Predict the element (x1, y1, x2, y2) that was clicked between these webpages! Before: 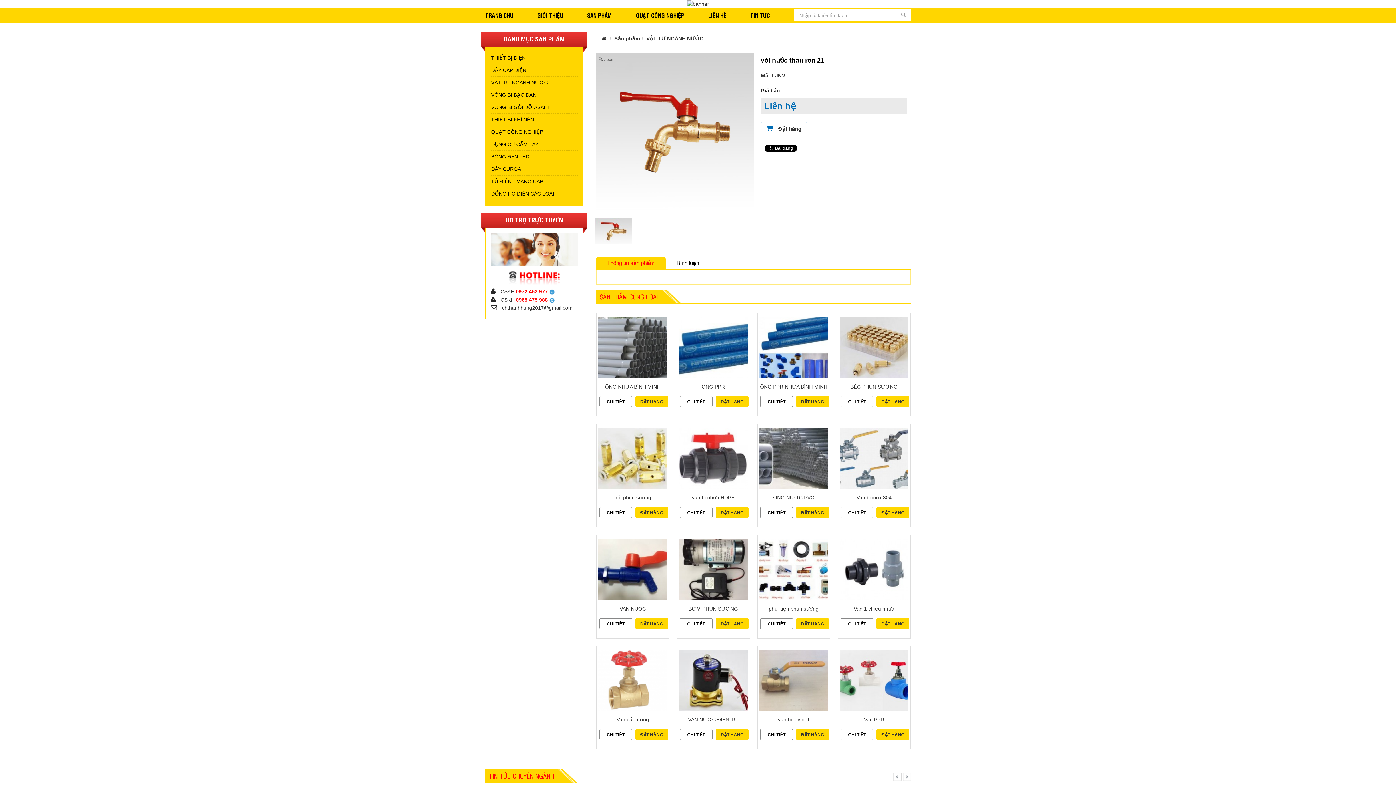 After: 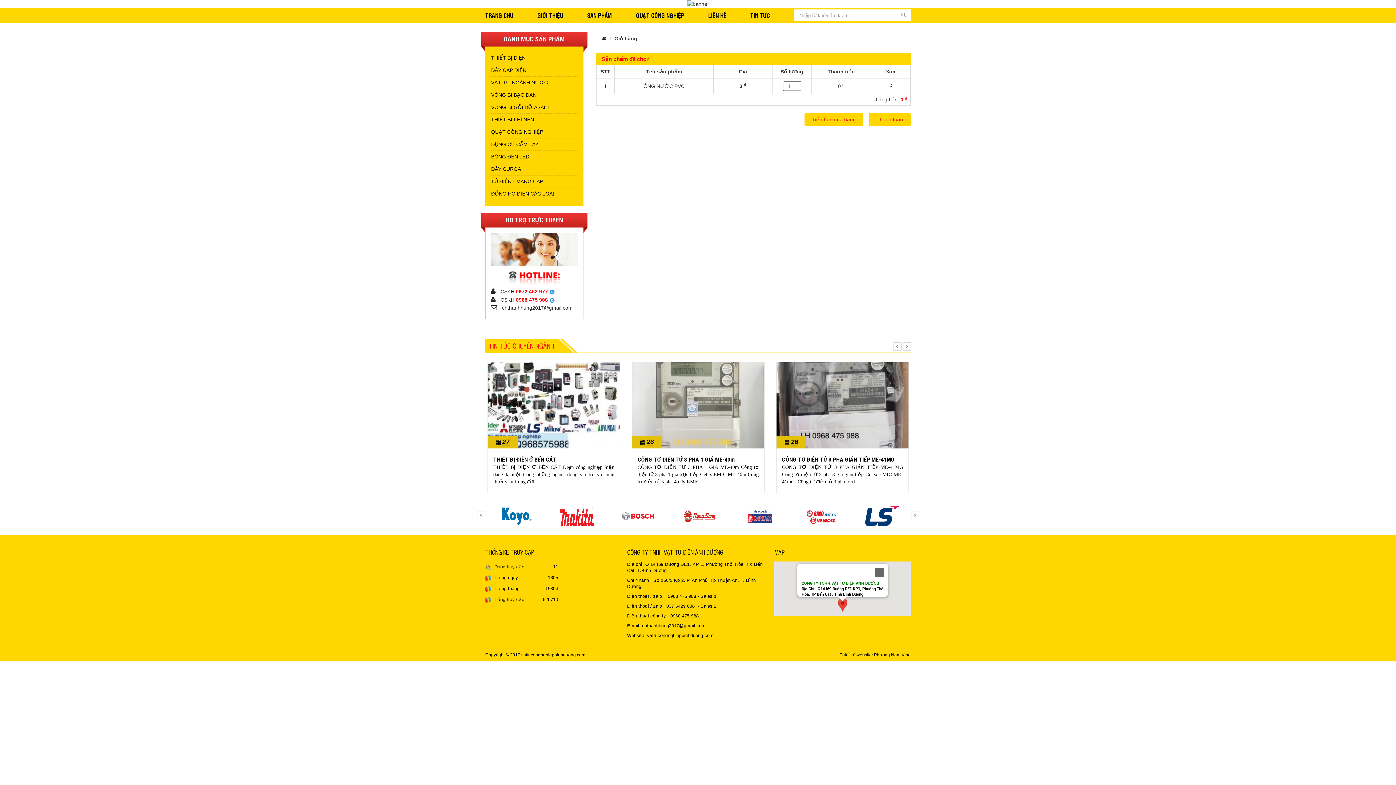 Action: label: ĐẶT HÀNG bbox: (796, 507, 829, 518)